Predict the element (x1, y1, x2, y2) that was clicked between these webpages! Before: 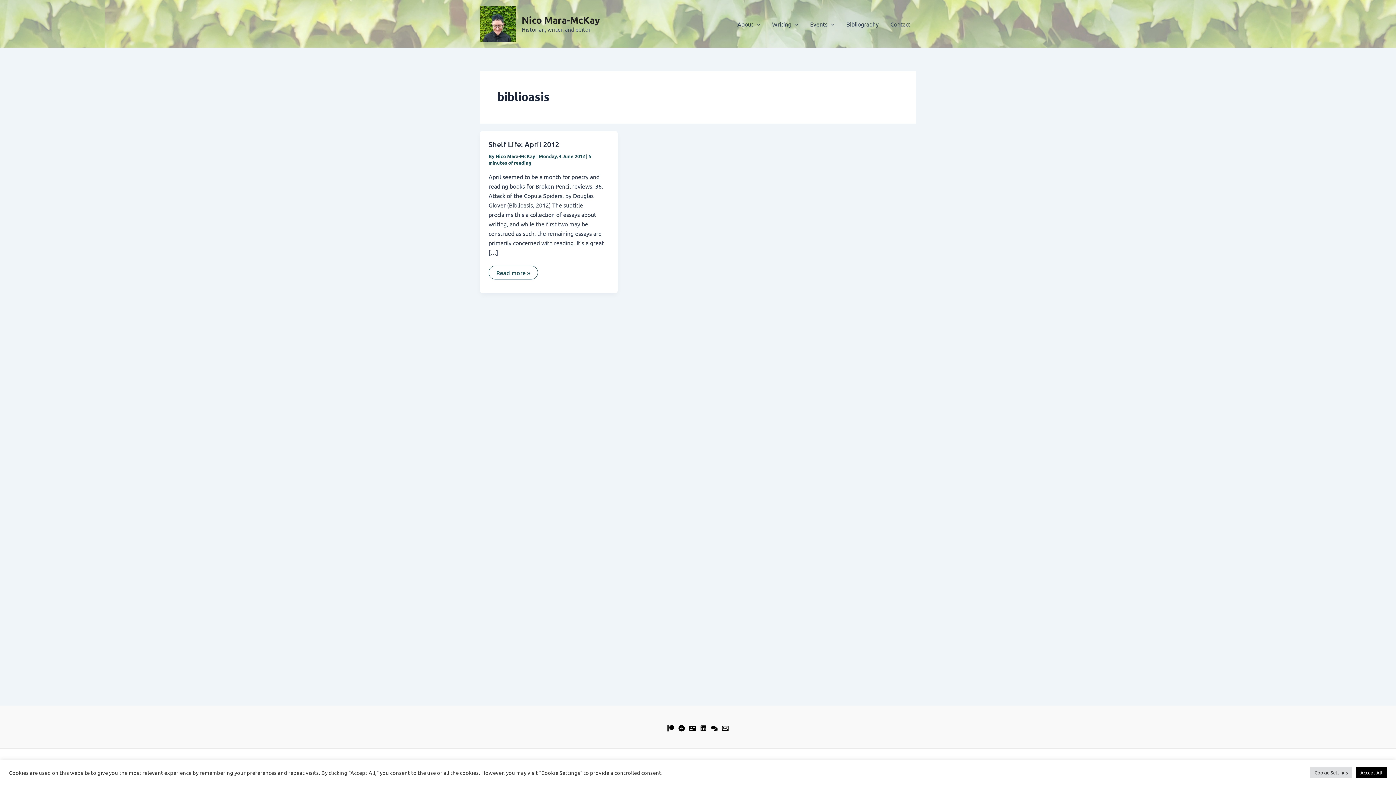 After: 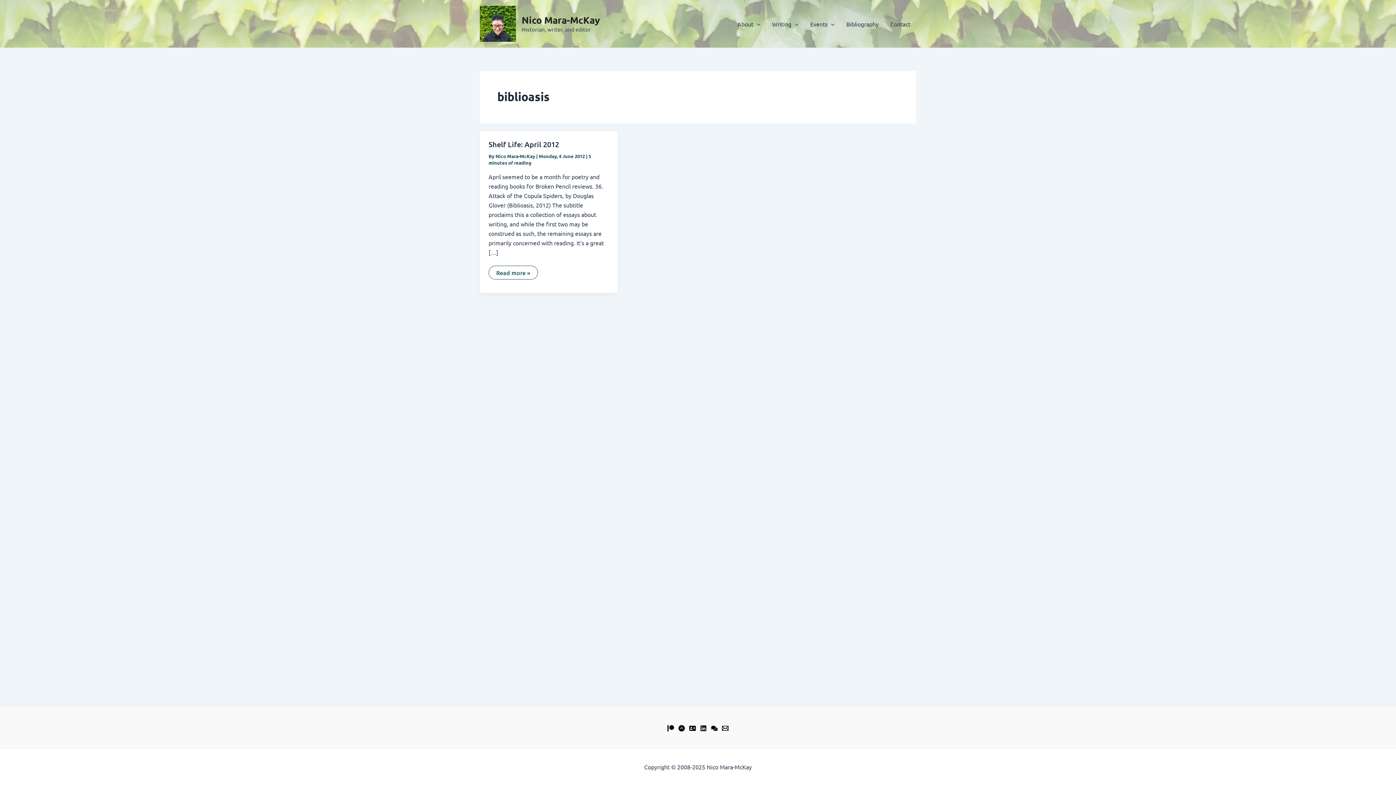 Action: bbox: (1356, 767, 1387, 778) label: Accept All